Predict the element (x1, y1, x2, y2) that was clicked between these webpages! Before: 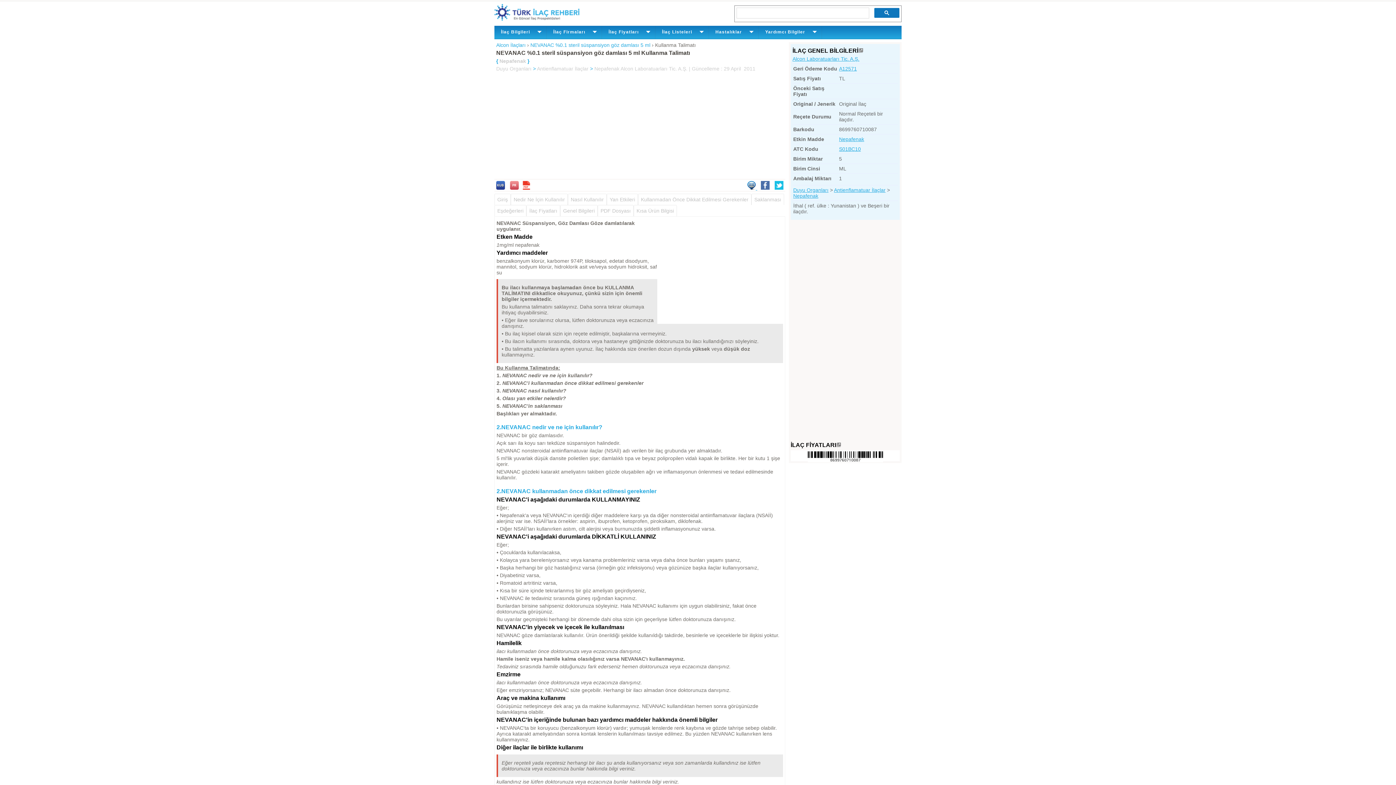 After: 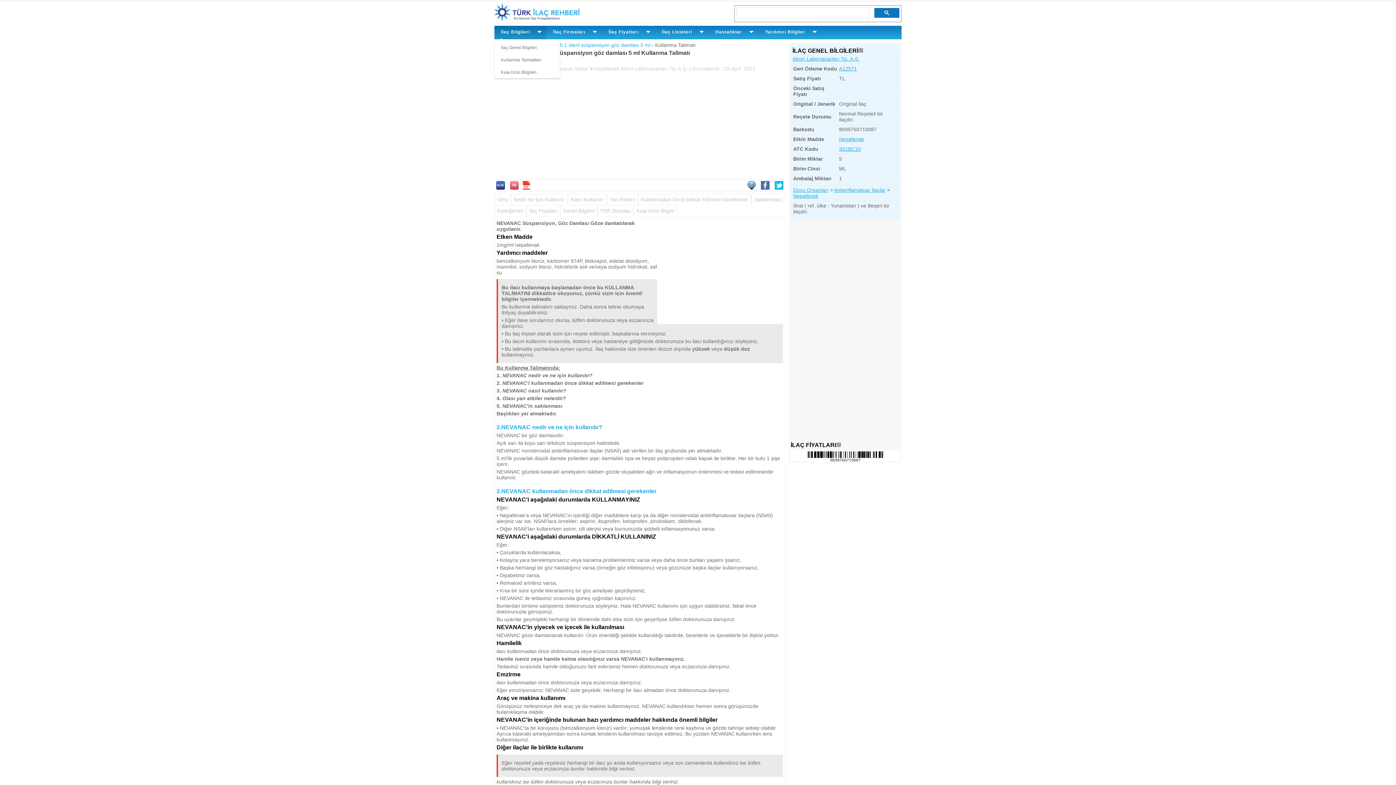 Action: label: İlaç Bilgileri bbox: (494, 25, 546, 39)